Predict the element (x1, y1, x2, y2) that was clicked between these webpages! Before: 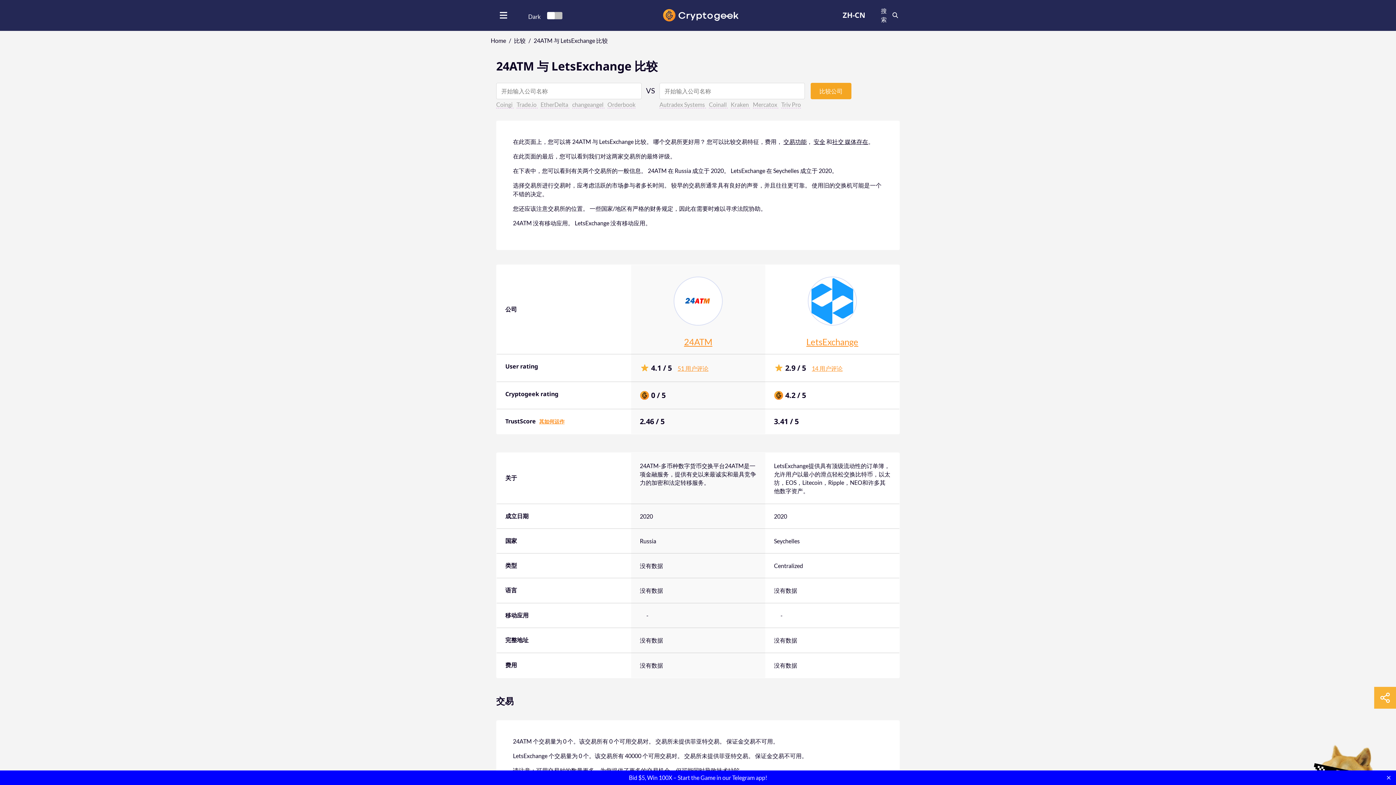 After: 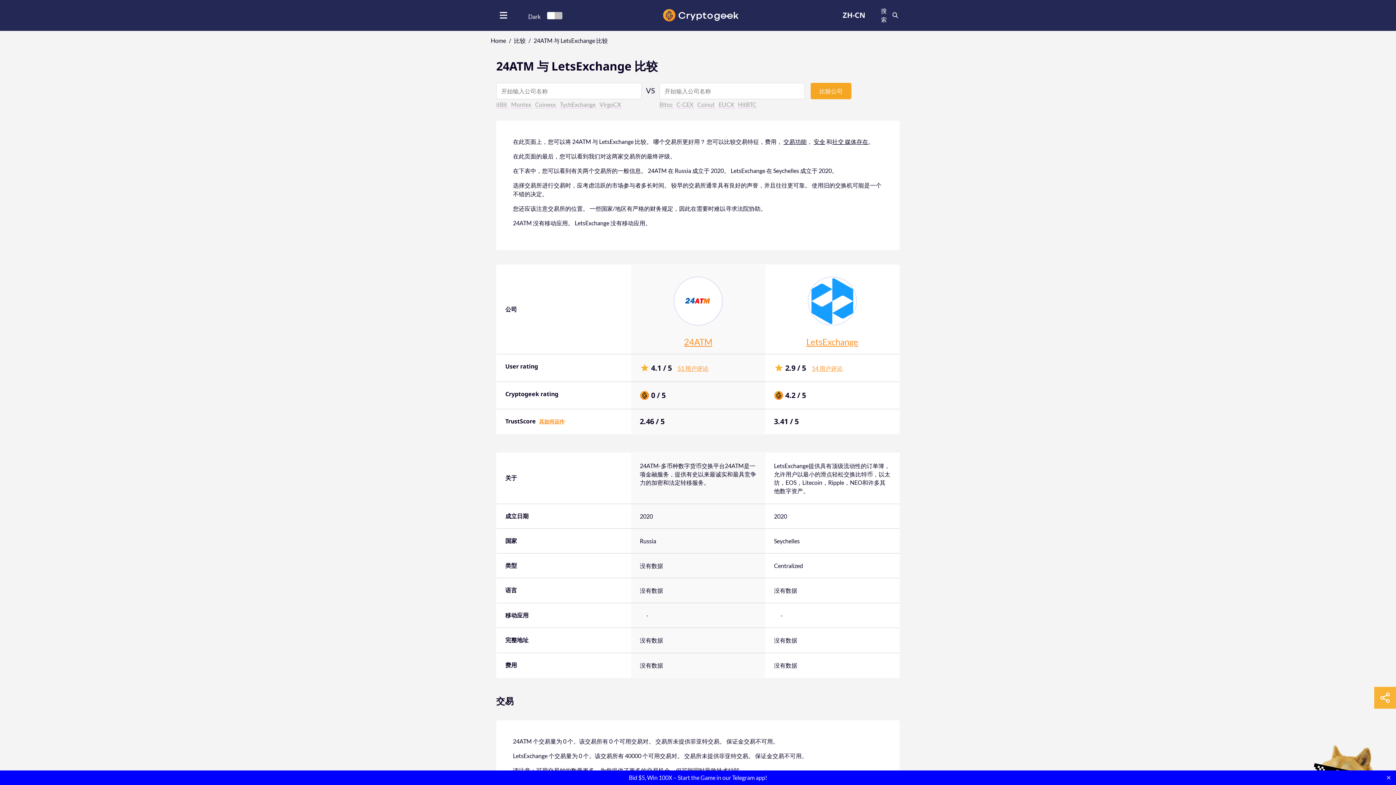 Action: bbox: (533, 36, 608, 45) label: 24ATM 与 LetsExchange 比较